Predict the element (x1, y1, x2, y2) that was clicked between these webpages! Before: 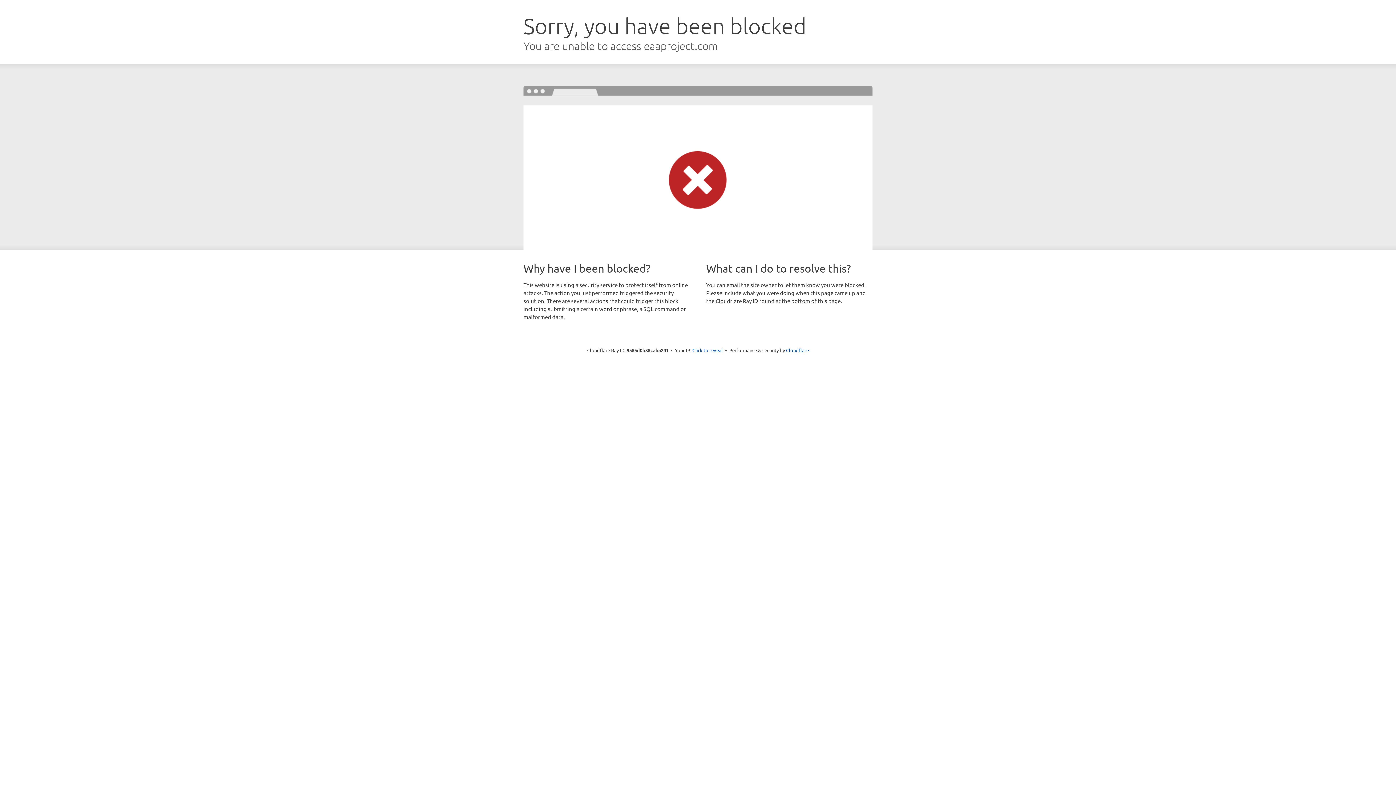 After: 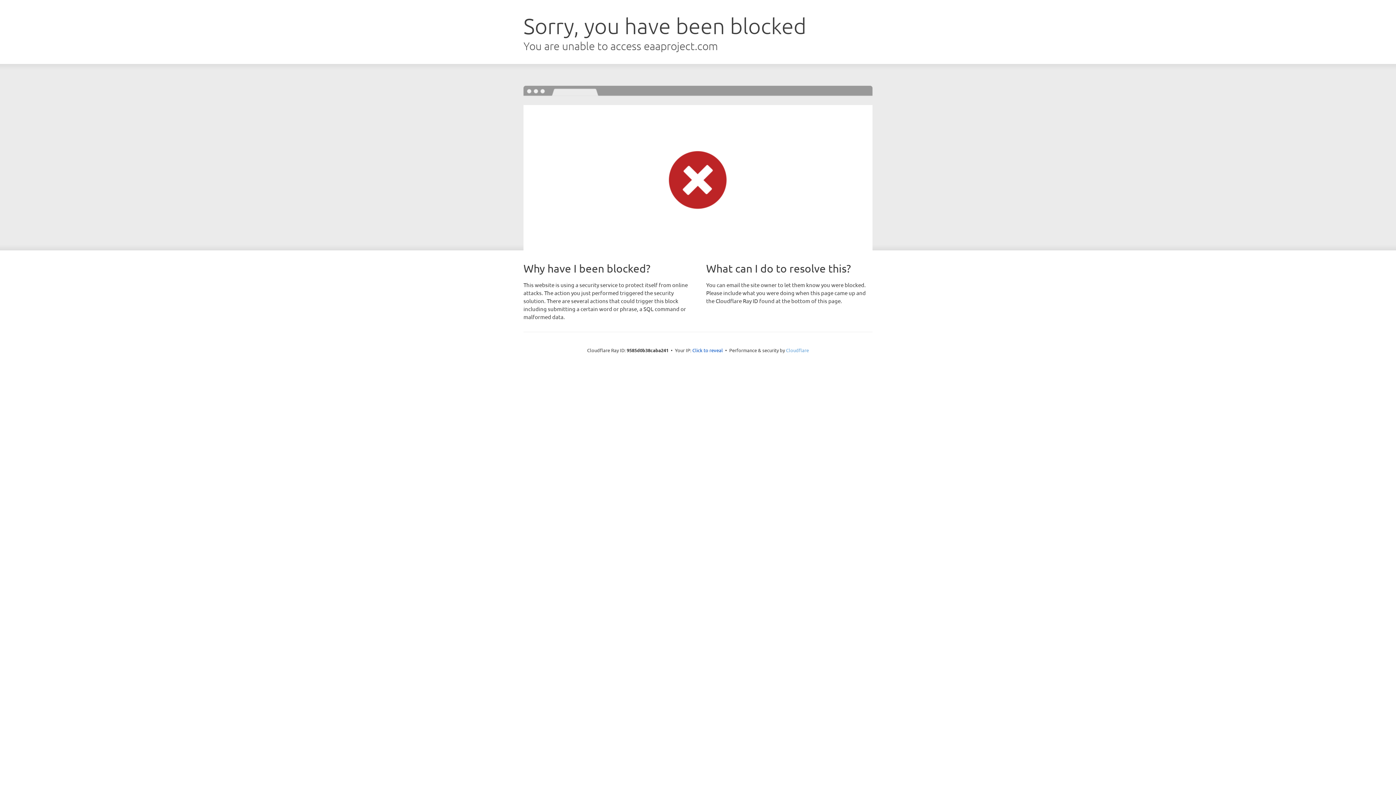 Action: label: Cloudflare bbox: (786, 347, 809, 353)